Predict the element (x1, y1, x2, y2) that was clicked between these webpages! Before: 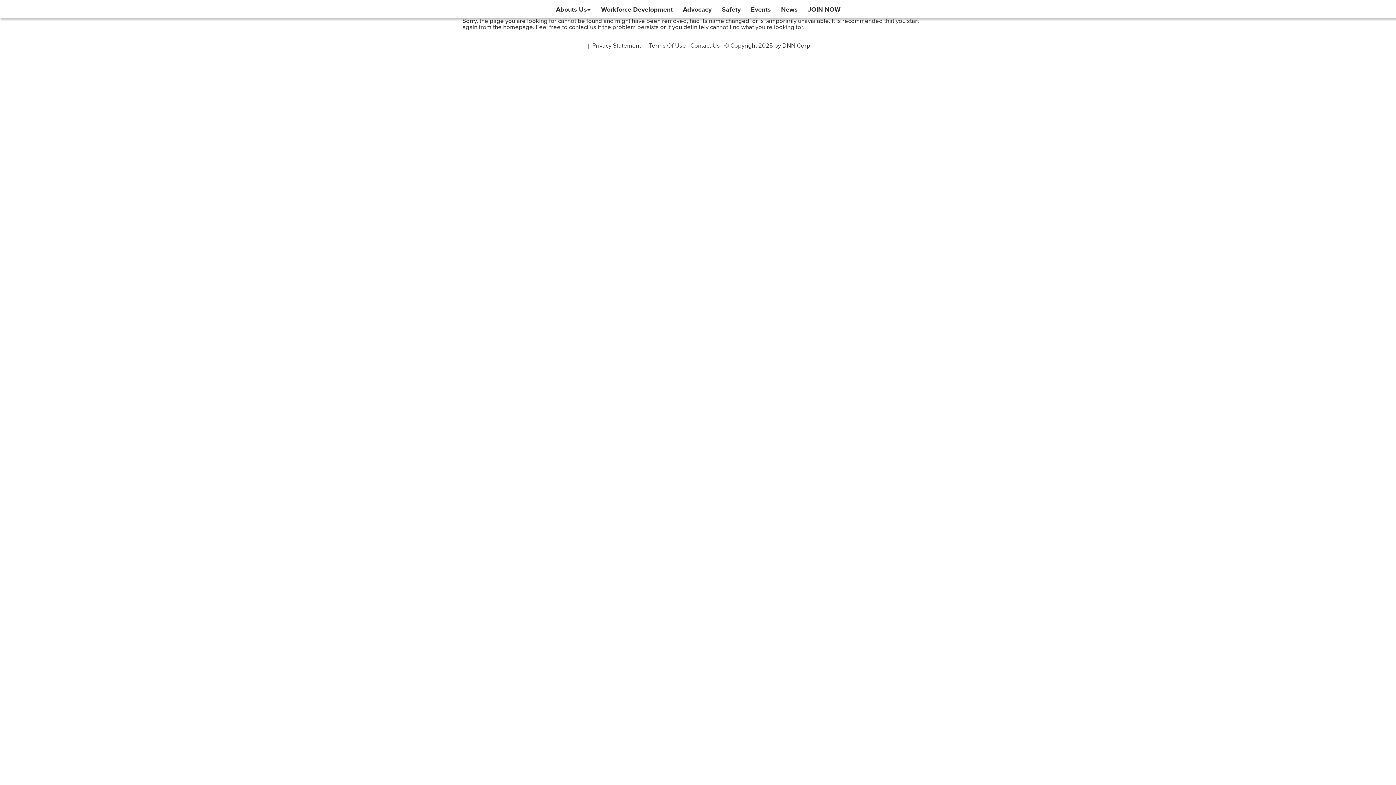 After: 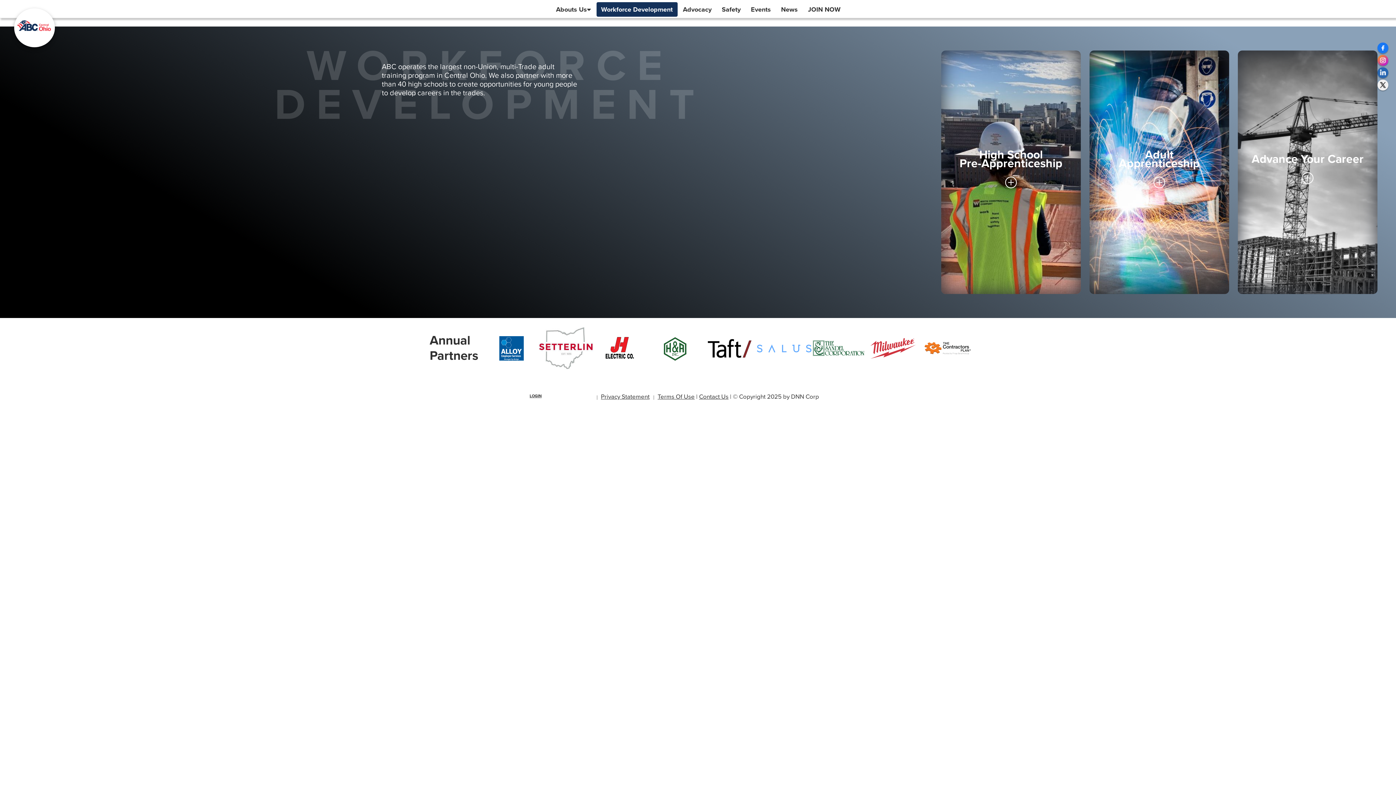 Action: bbox: (596, 2, 677, 16) label: Workforce Development